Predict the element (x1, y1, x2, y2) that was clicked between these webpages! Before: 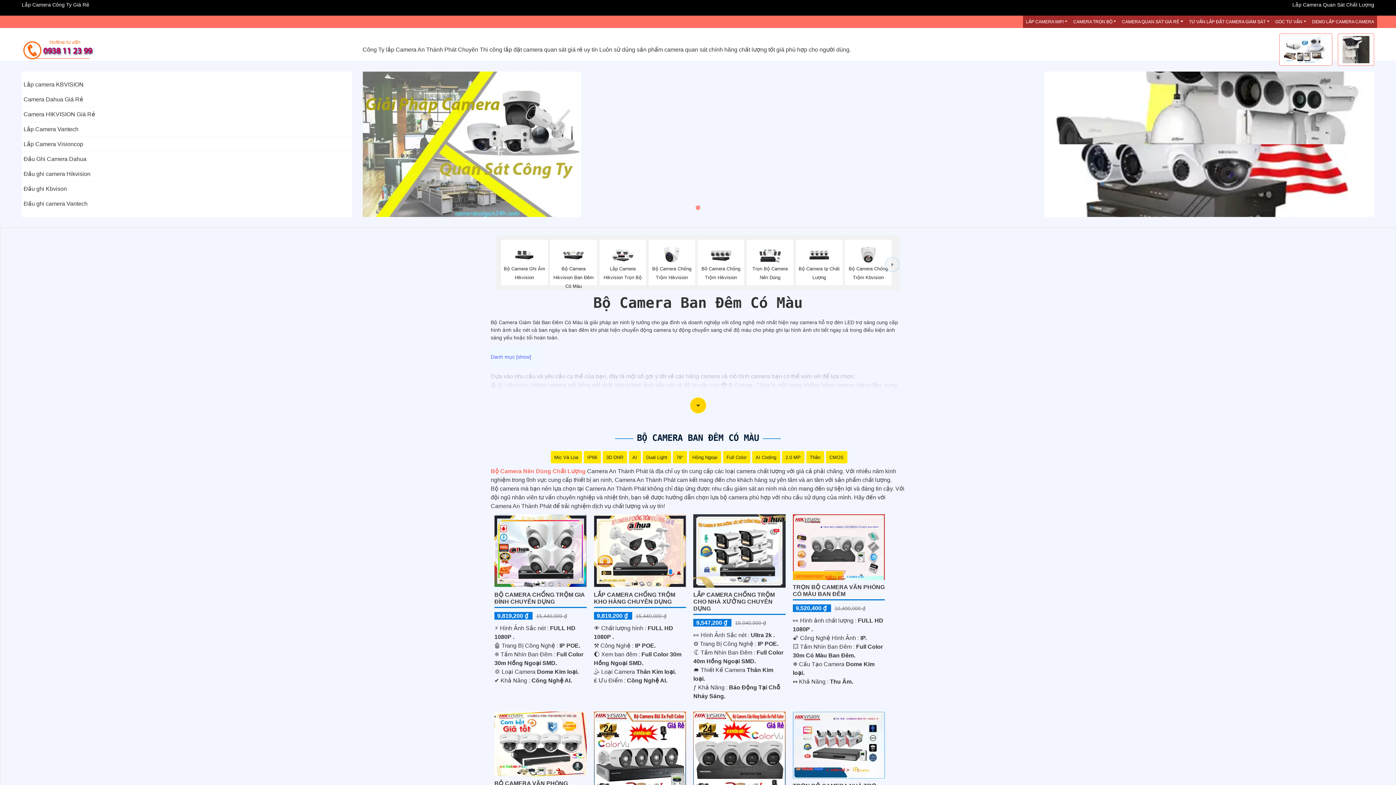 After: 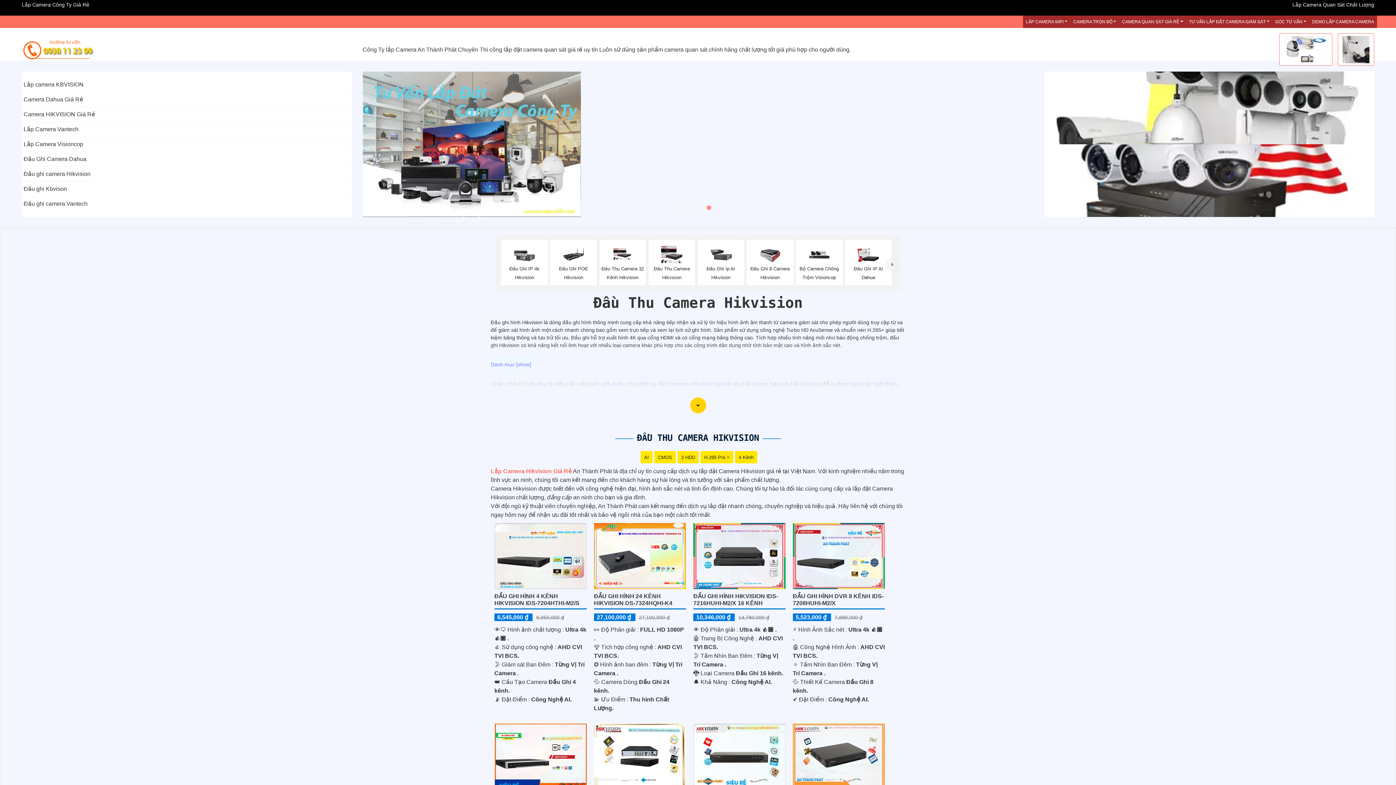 Action: label: Đầu ghi camera Hikvision bbox: (23, 166, 350, 181)